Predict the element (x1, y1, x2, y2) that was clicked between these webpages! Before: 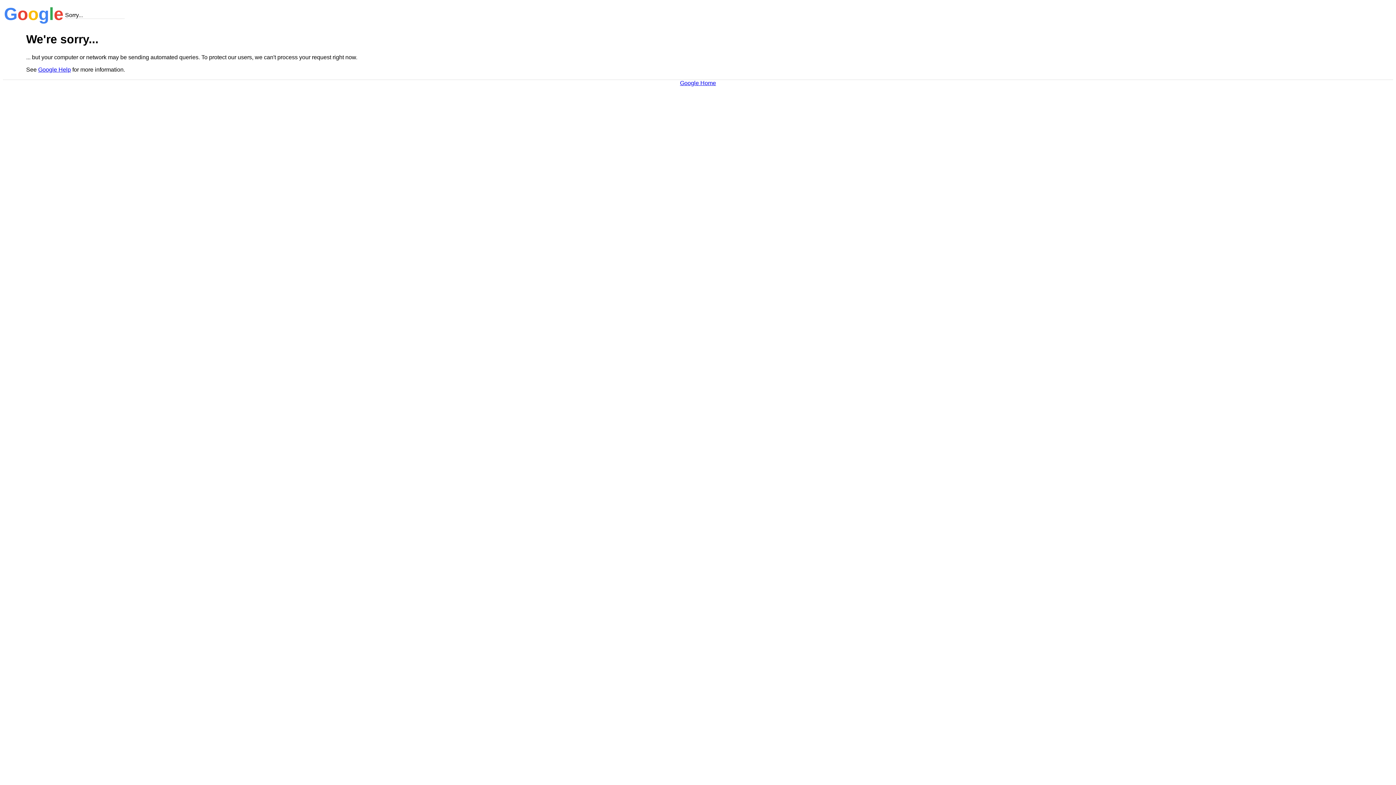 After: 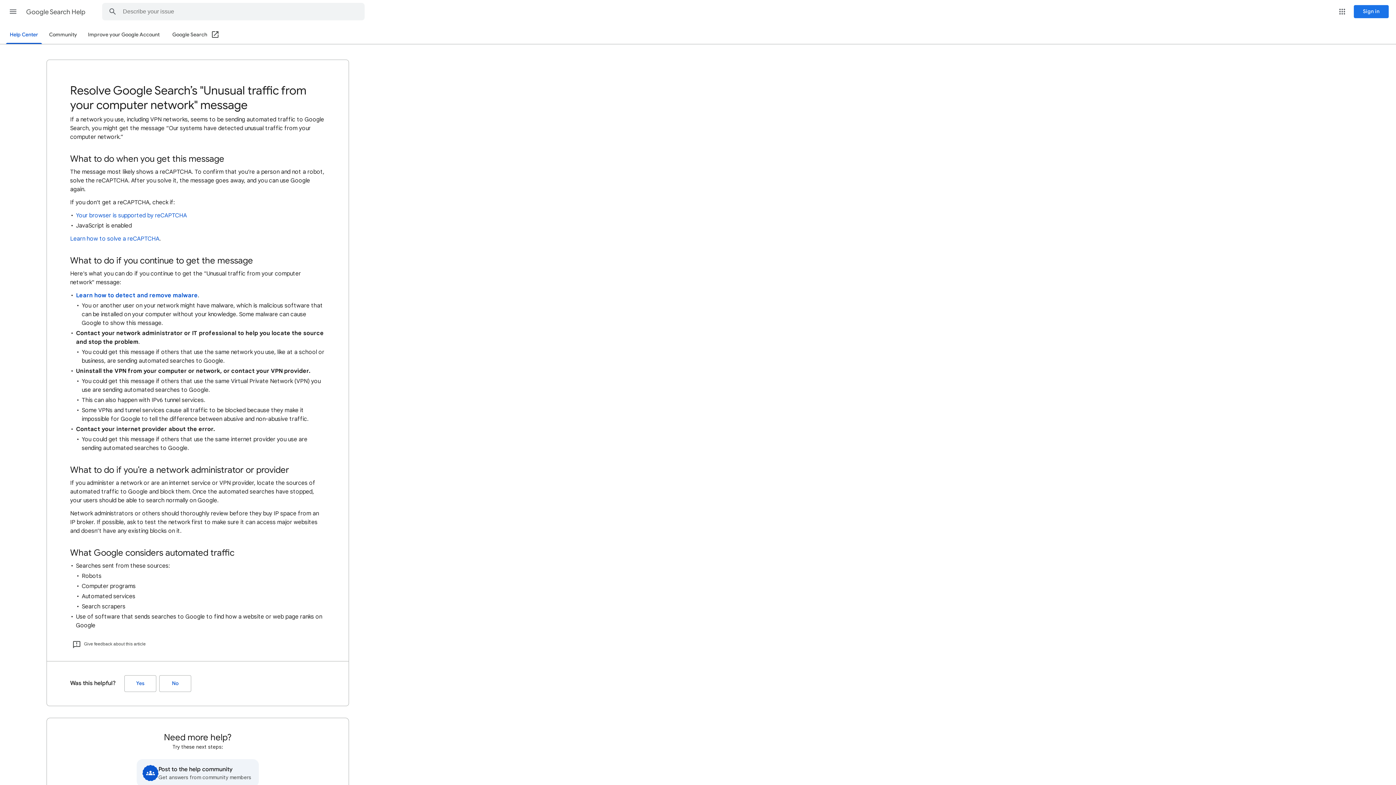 Action: bbox: (38, 66, 70, 72) label: Google Help